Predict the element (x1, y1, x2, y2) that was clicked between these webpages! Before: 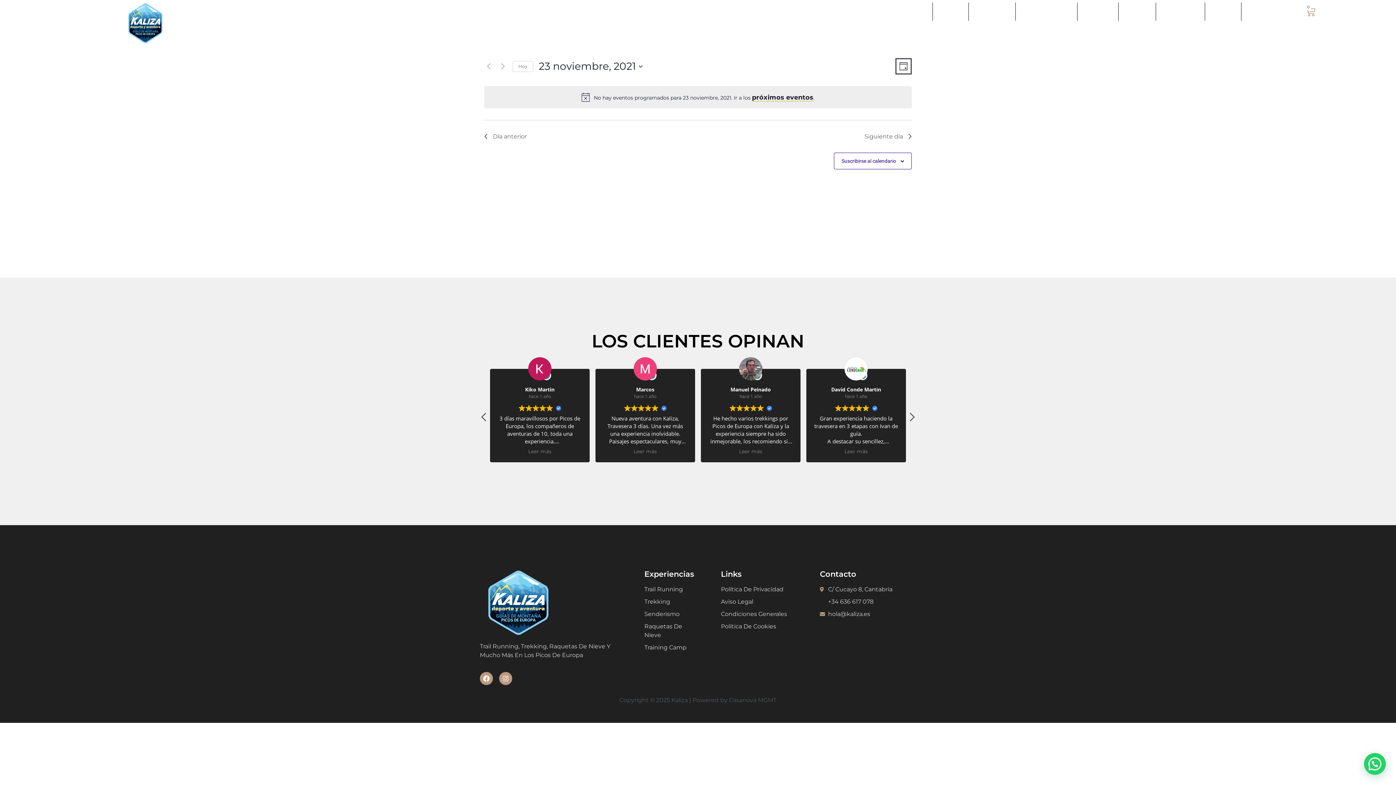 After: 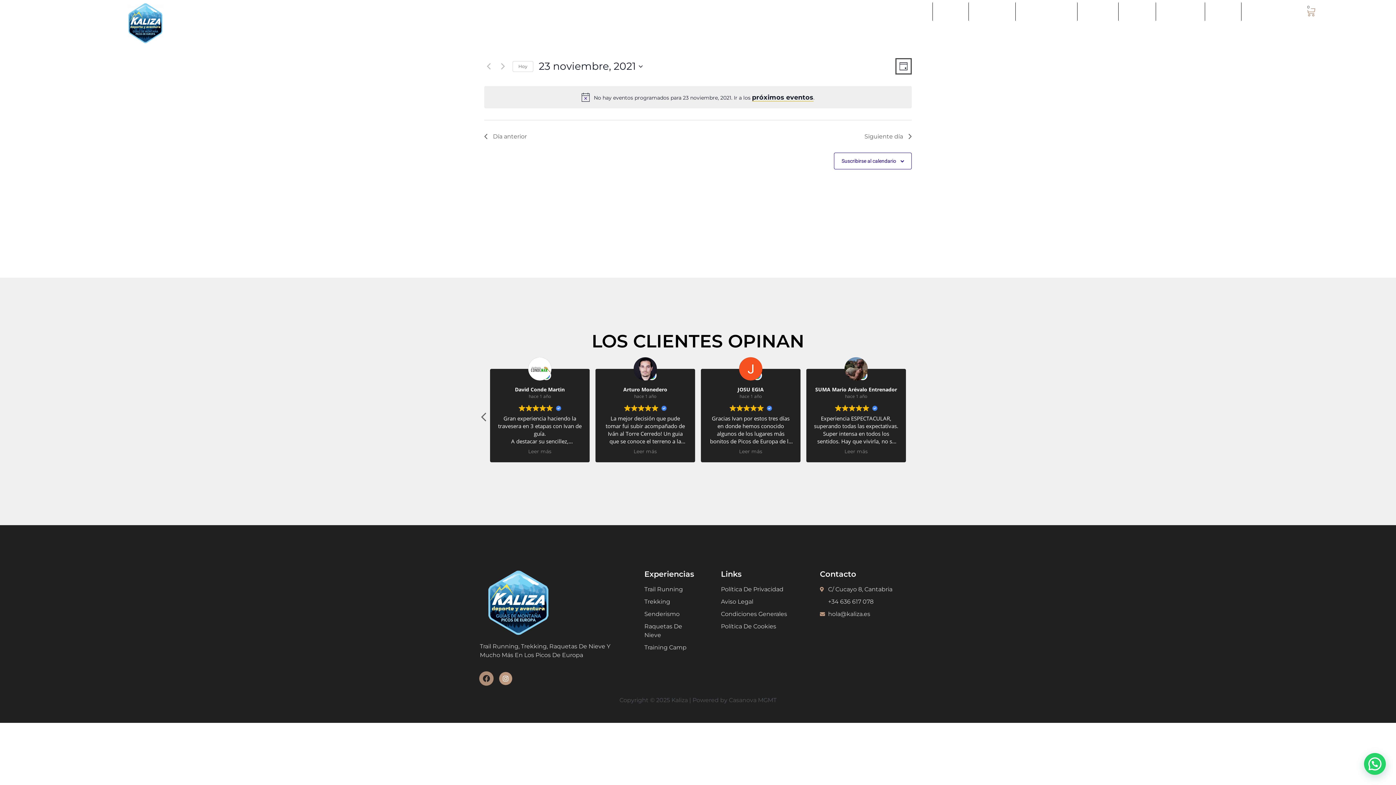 Action: label: Facebook bbox: (480, 672, 493, 685)